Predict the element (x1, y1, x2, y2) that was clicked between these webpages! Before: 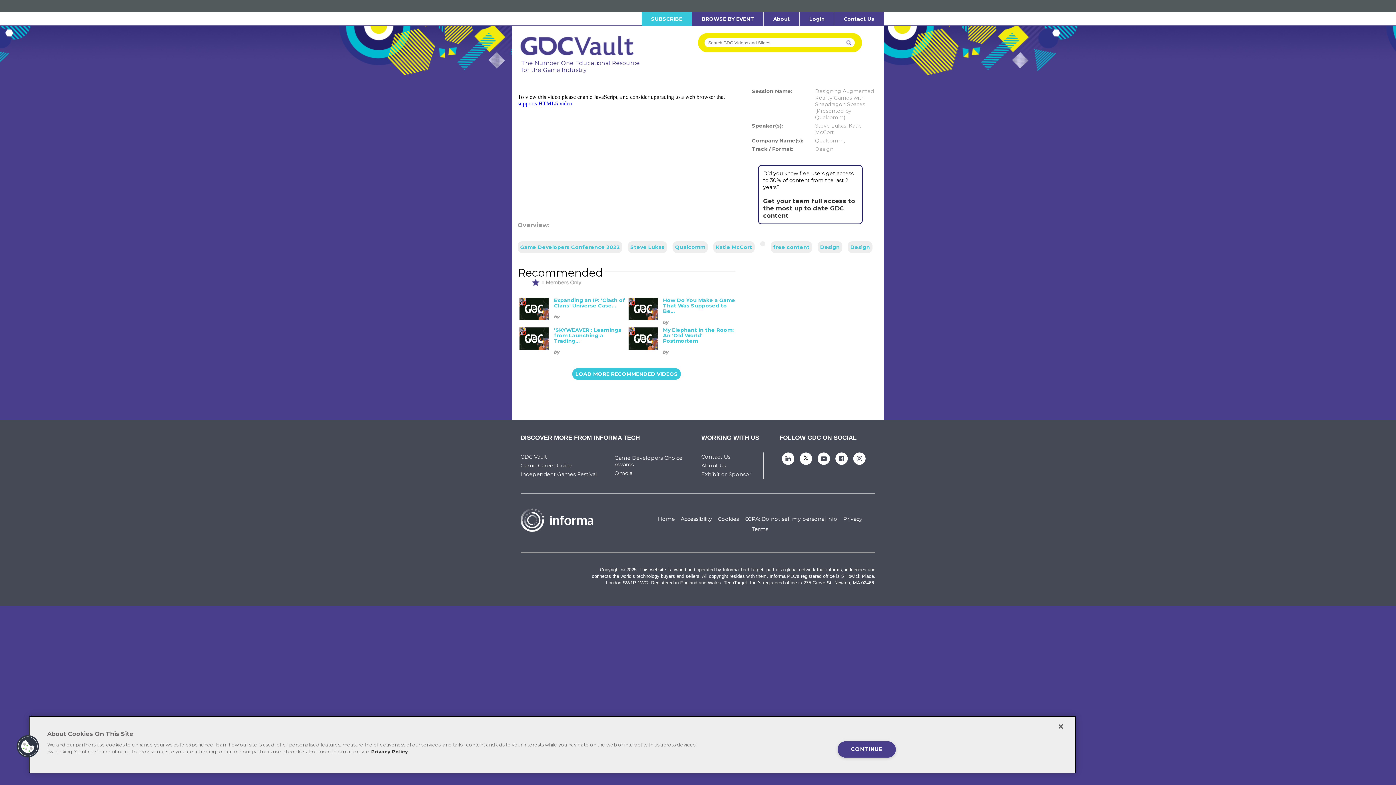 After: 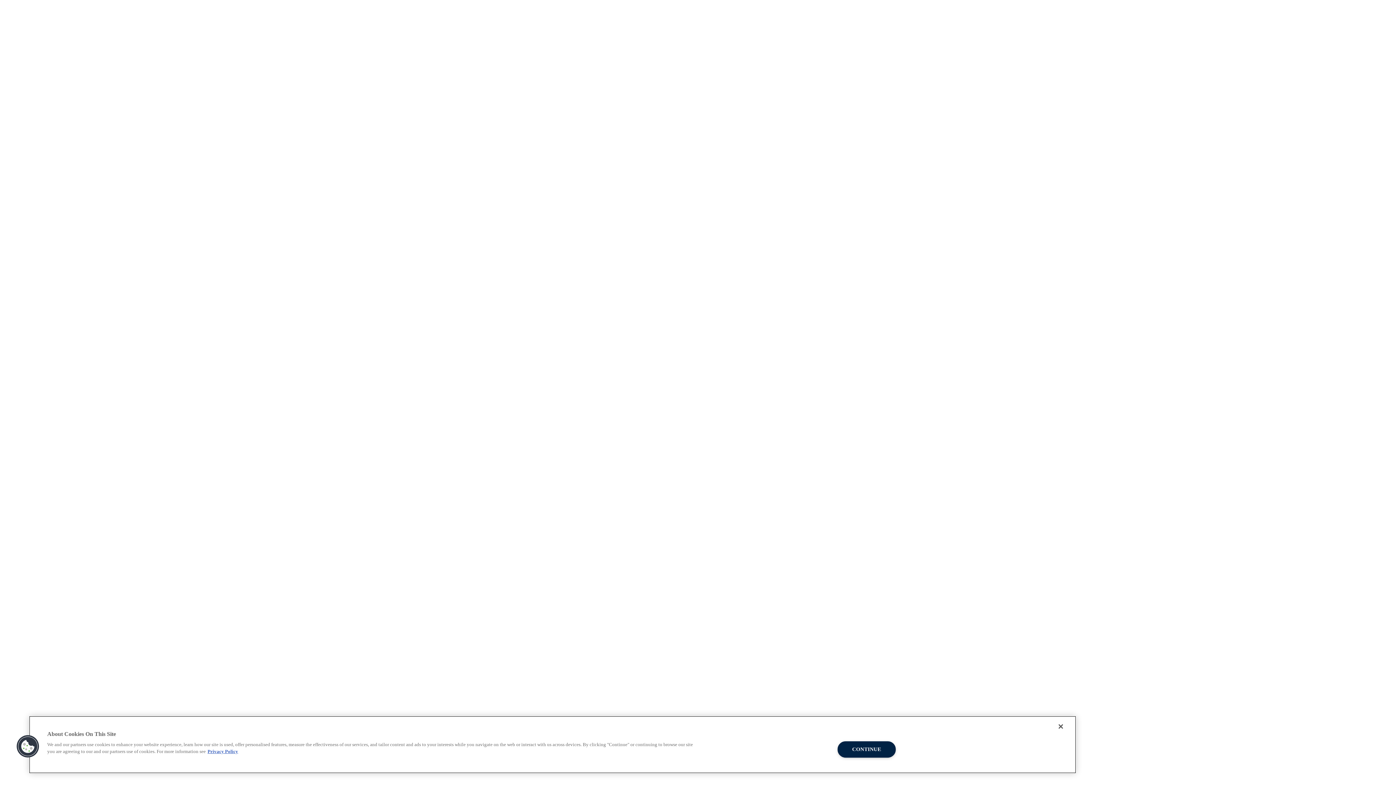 Action: bbox: (520, 462, 572, 469) label: Game Career Guide